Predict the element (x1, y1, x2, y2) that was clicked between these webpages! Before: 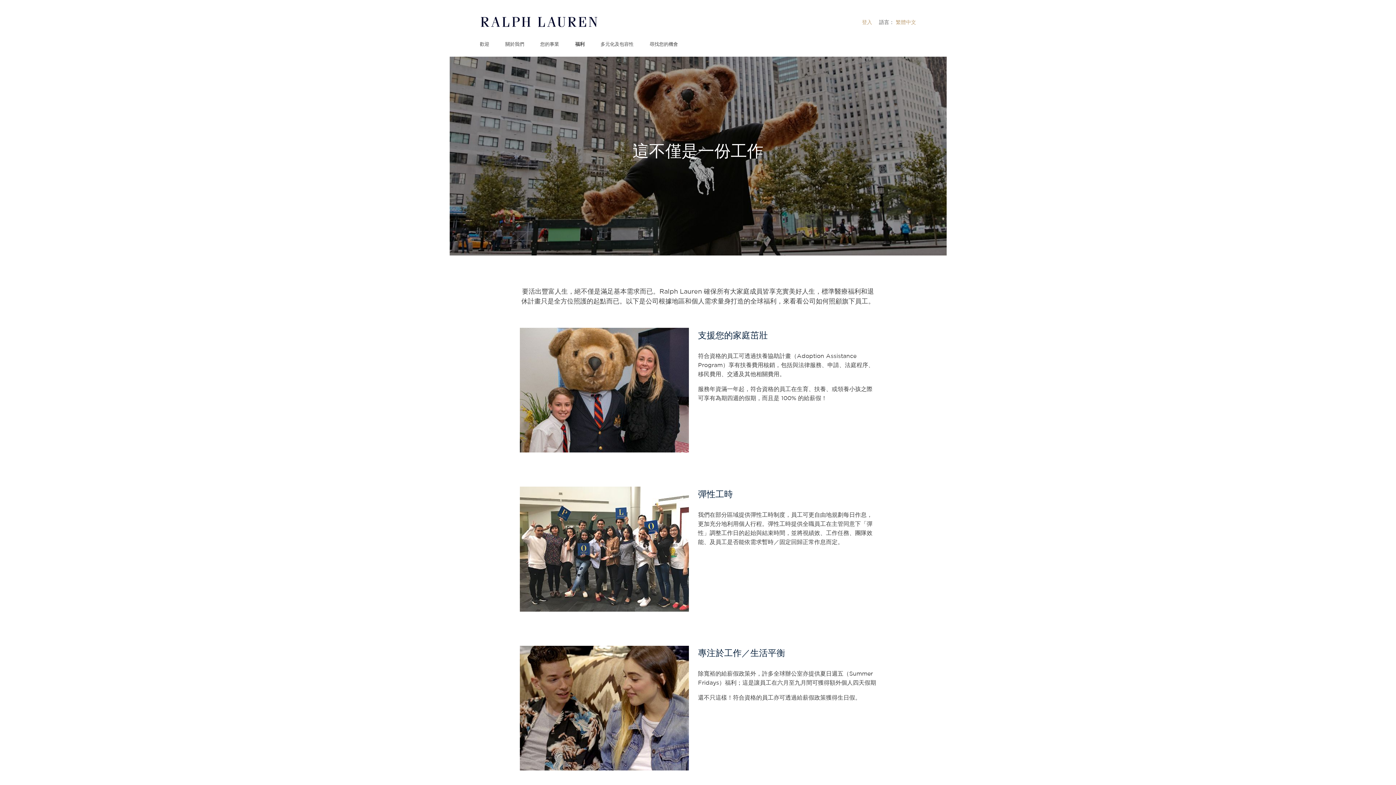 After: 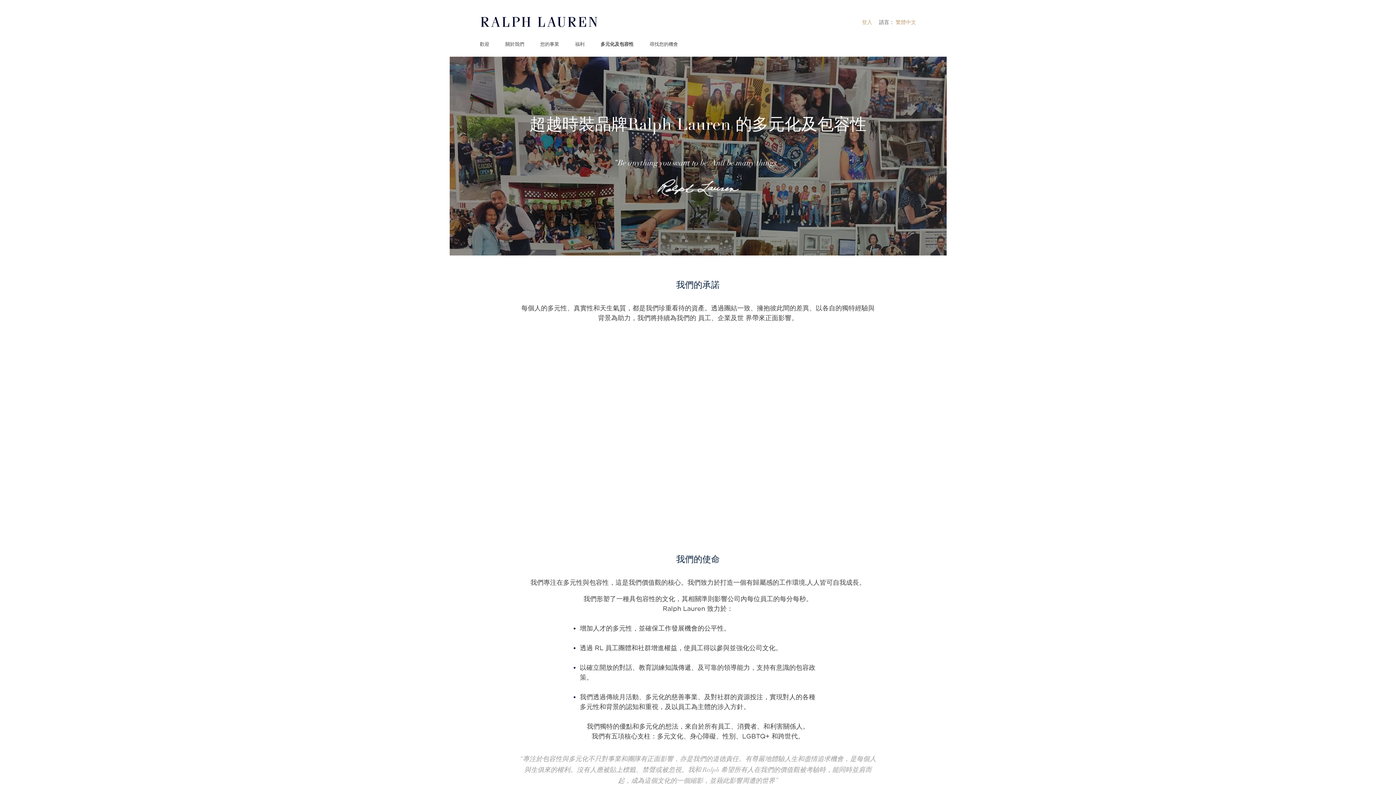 Action: bbox: (600, 41, 633, 47) label: 多元化及包容性